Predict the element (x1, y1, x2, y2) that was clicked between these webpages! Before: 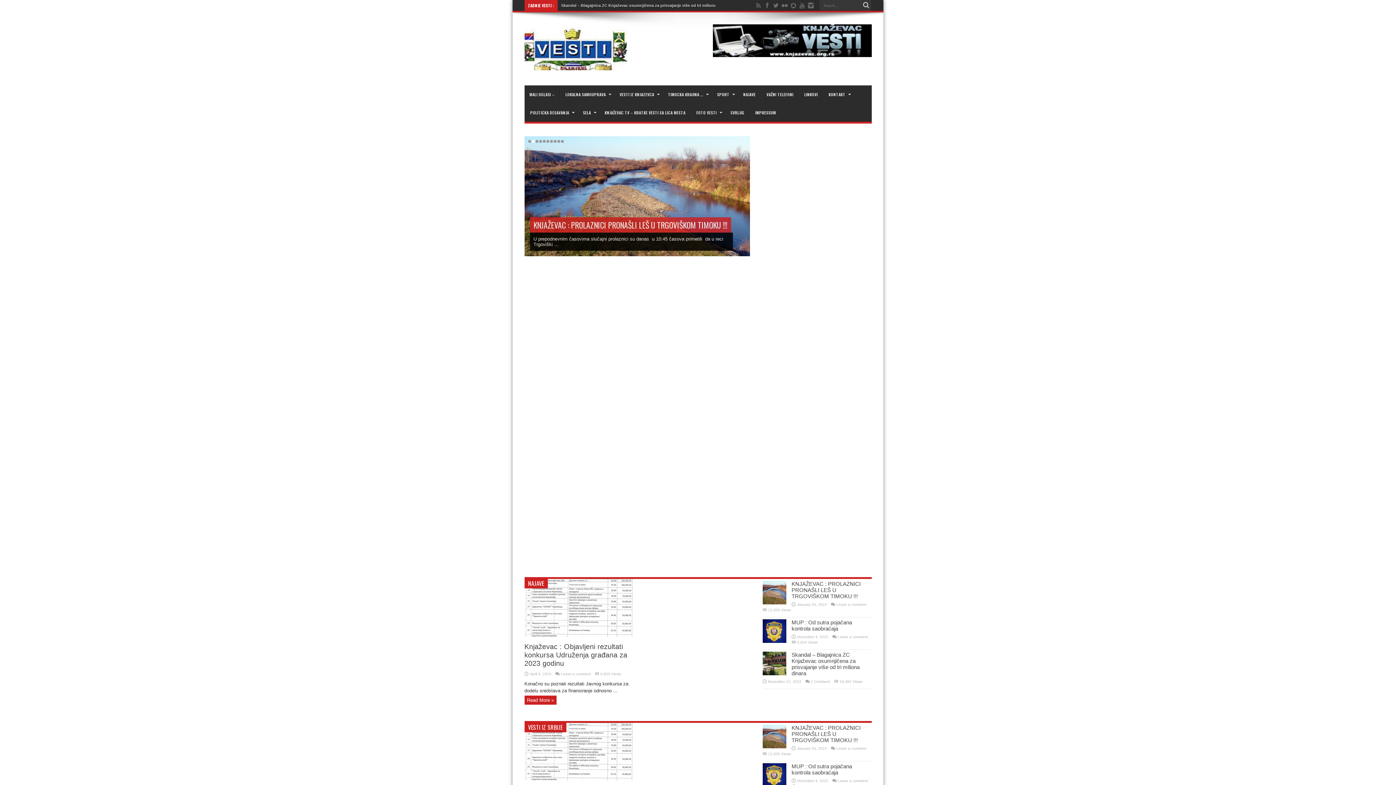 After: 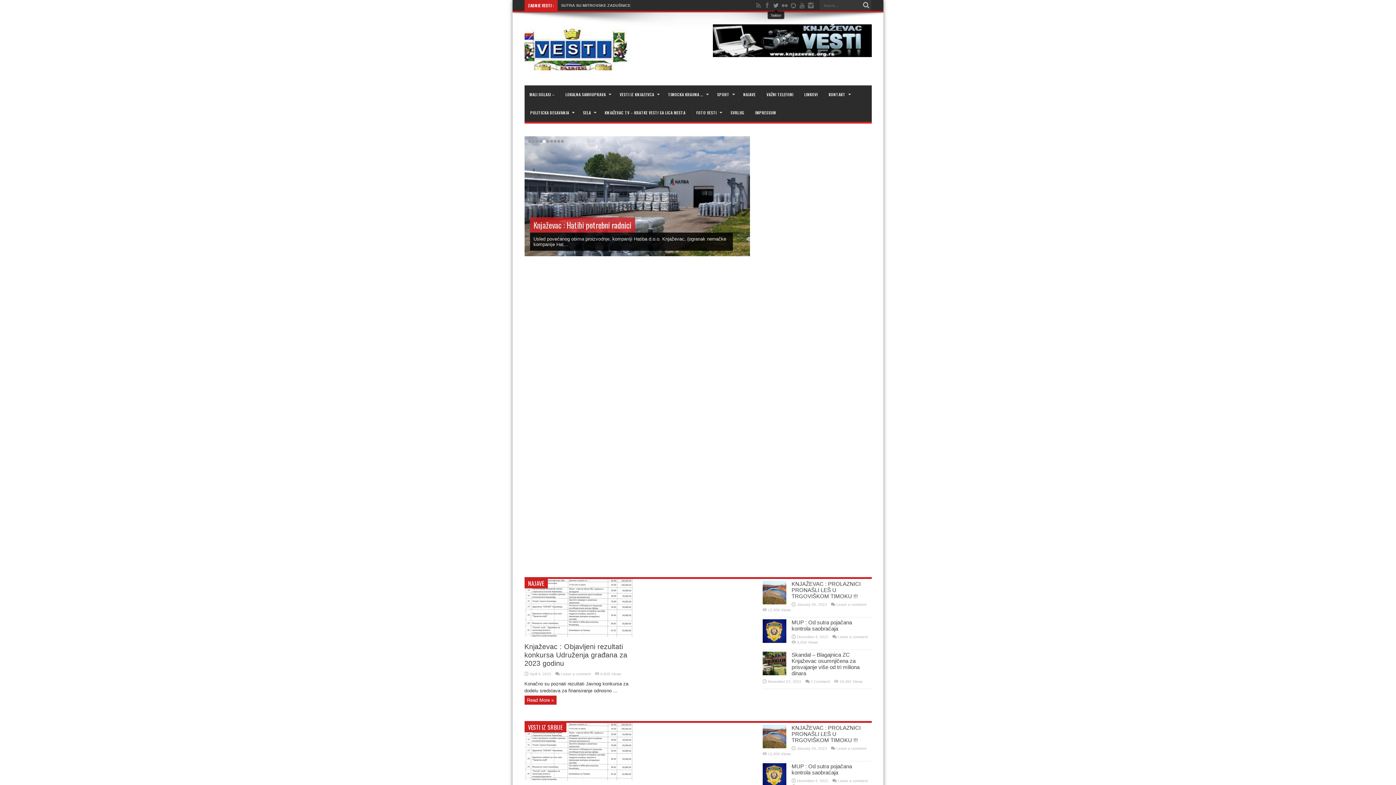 Action: bbox: (772, 1, 779, 9)